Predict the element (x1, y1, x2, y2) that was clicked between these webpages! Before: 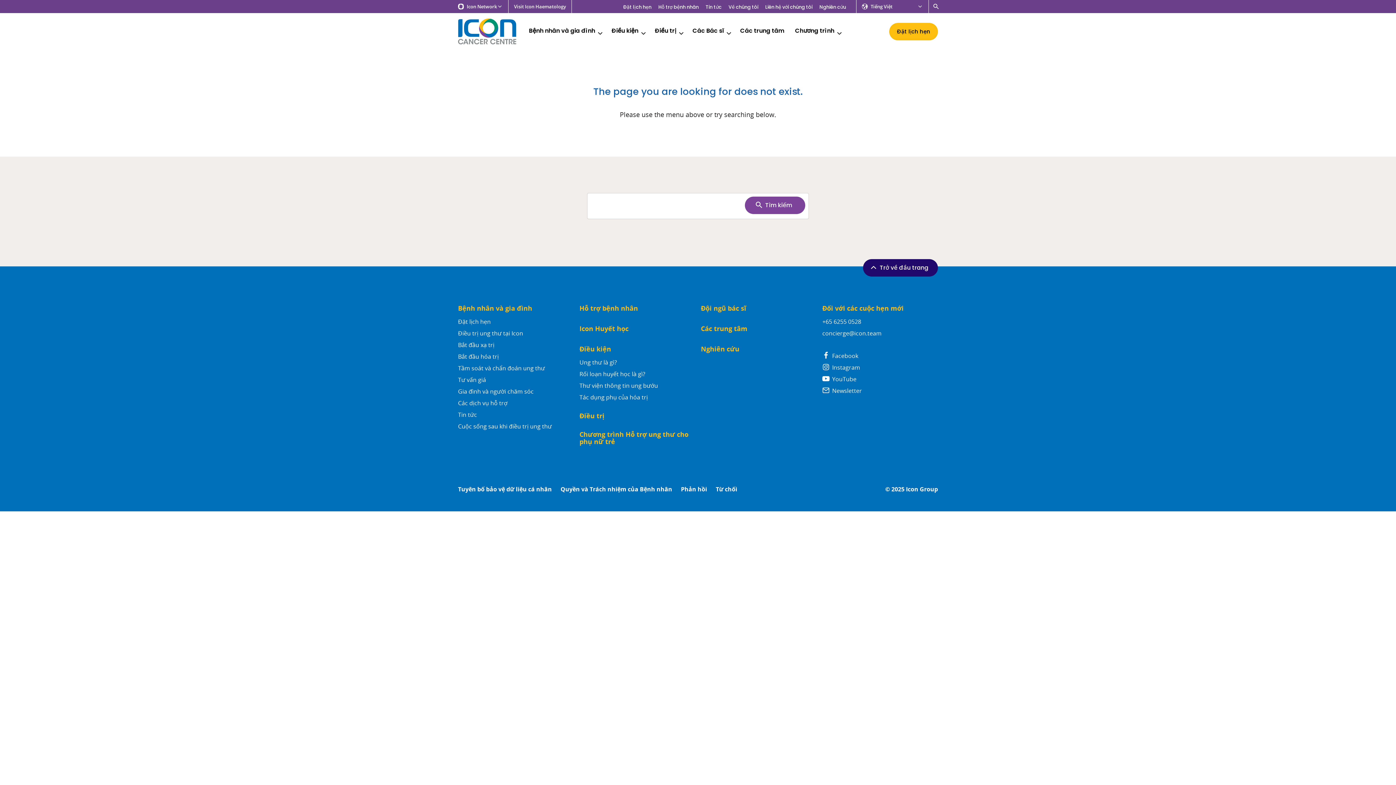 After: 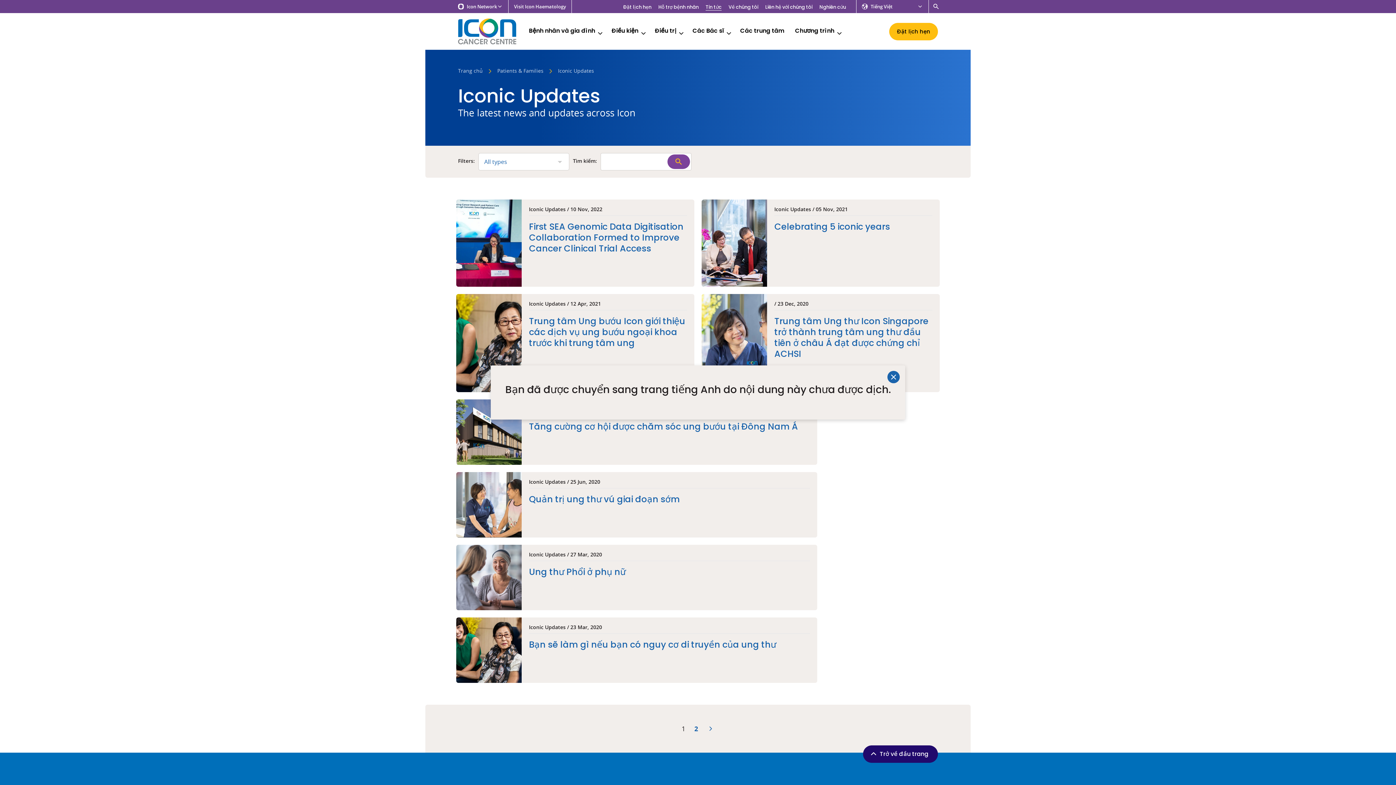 Action: label: Tin tức bbox: (705, 2, 721, 10)